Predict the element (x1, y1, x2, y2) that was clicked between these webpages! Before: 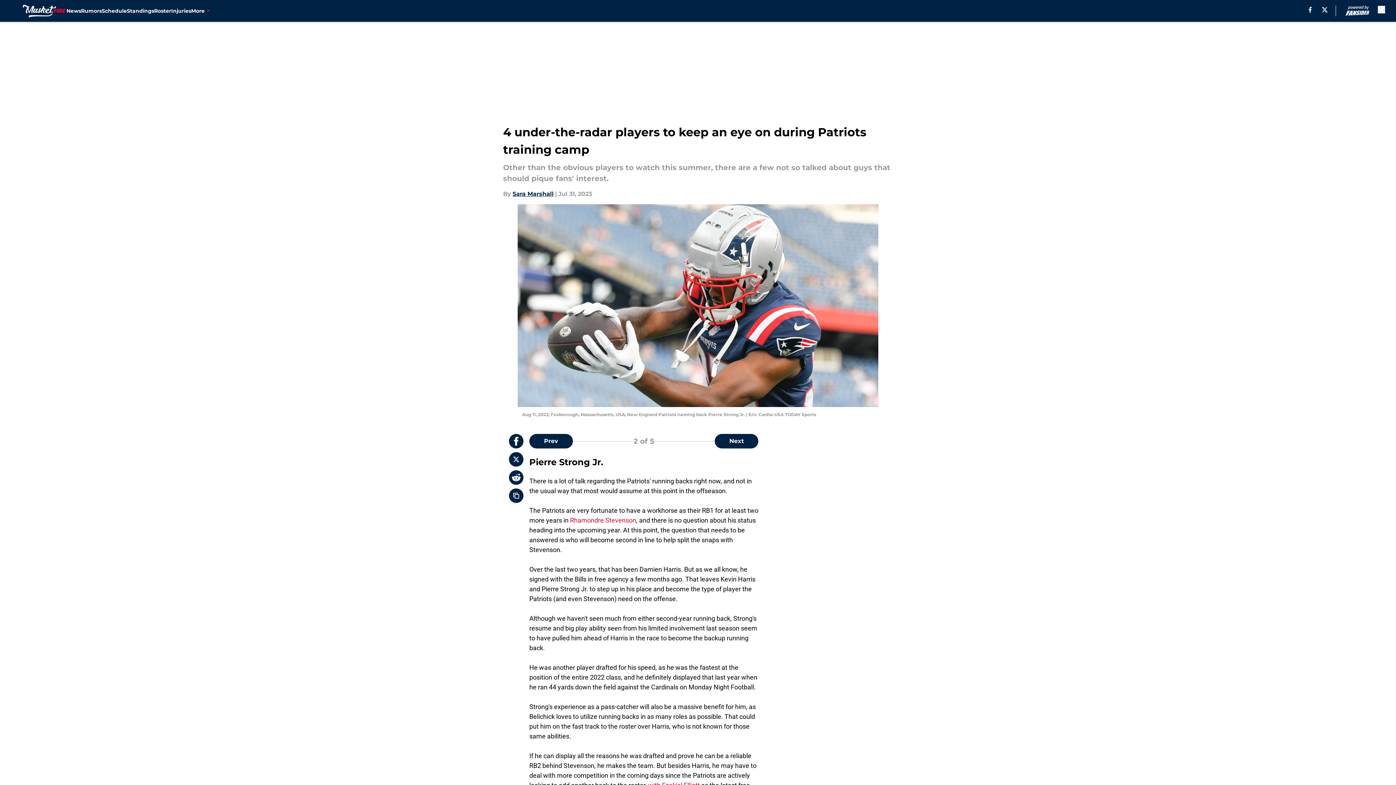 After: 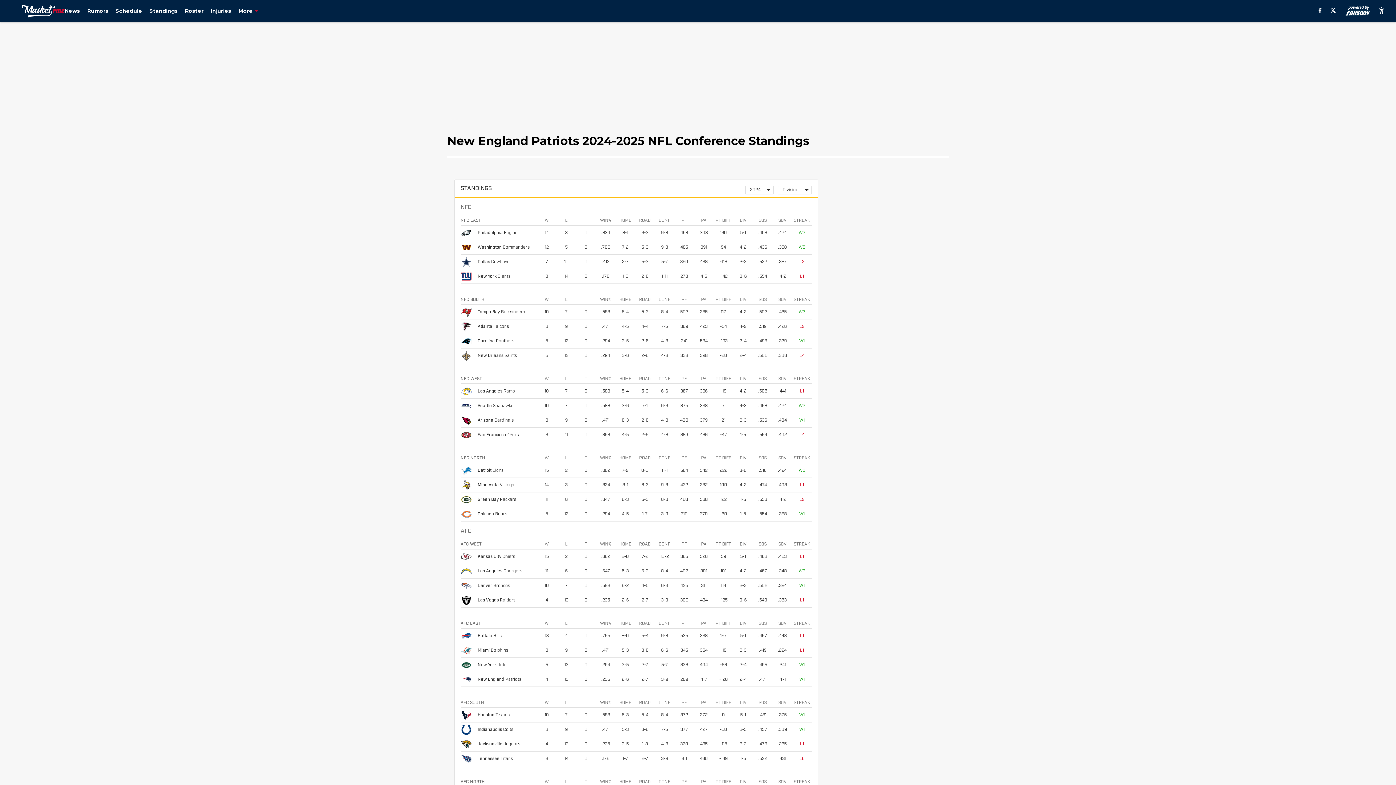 Action: bbox: (126, 0, 154, 21) label: Standings